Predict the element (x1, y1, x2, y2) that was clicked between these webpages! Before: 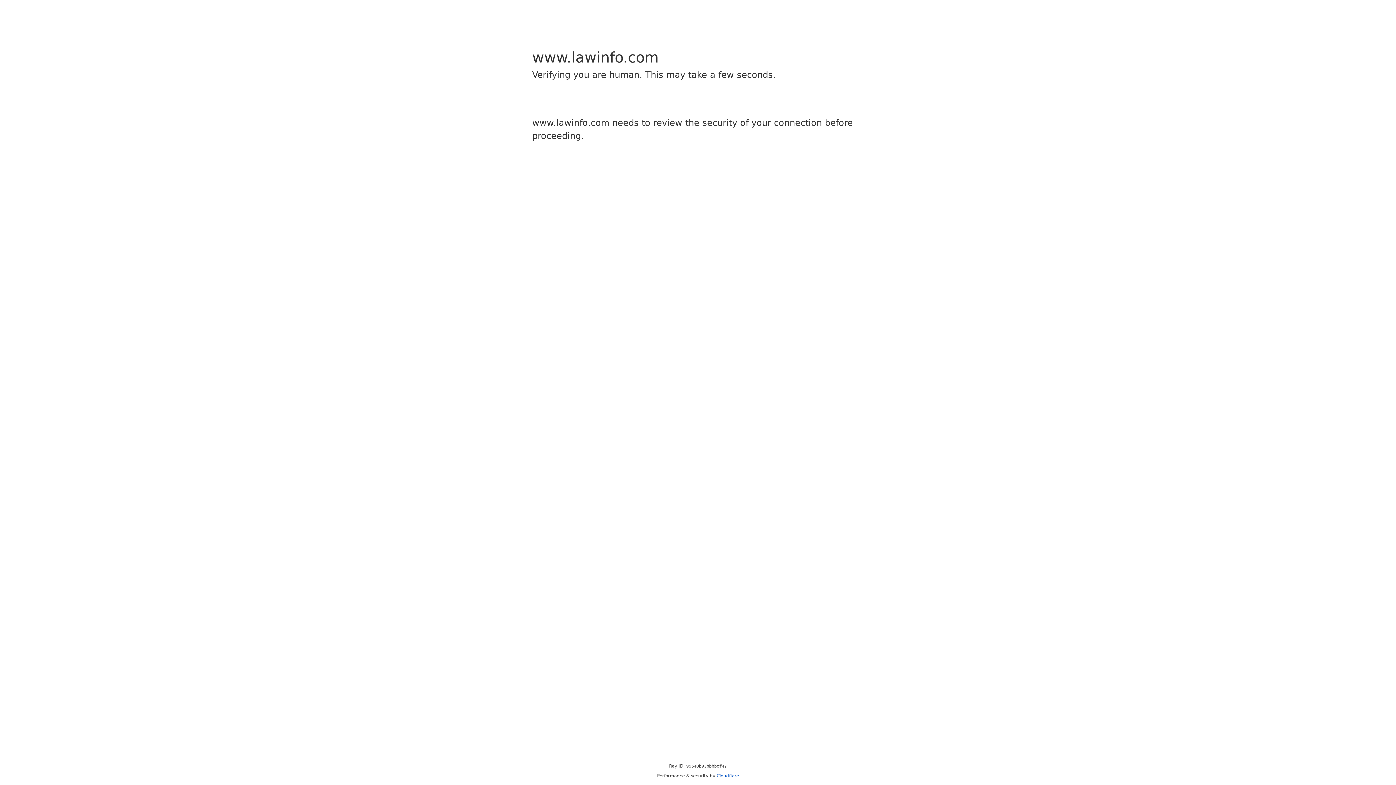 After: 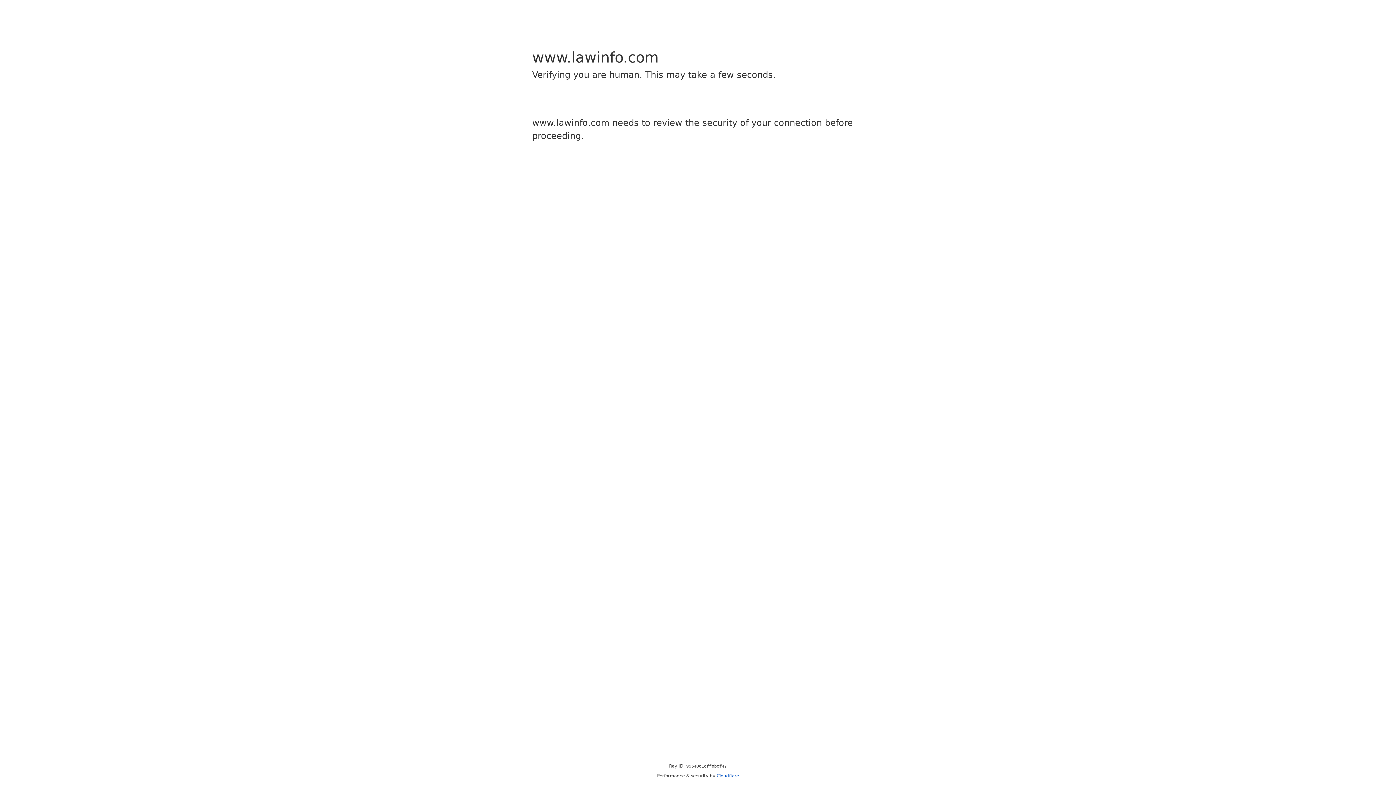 Action: bbox: (716, 773, 739, 778) label: Cloudflare